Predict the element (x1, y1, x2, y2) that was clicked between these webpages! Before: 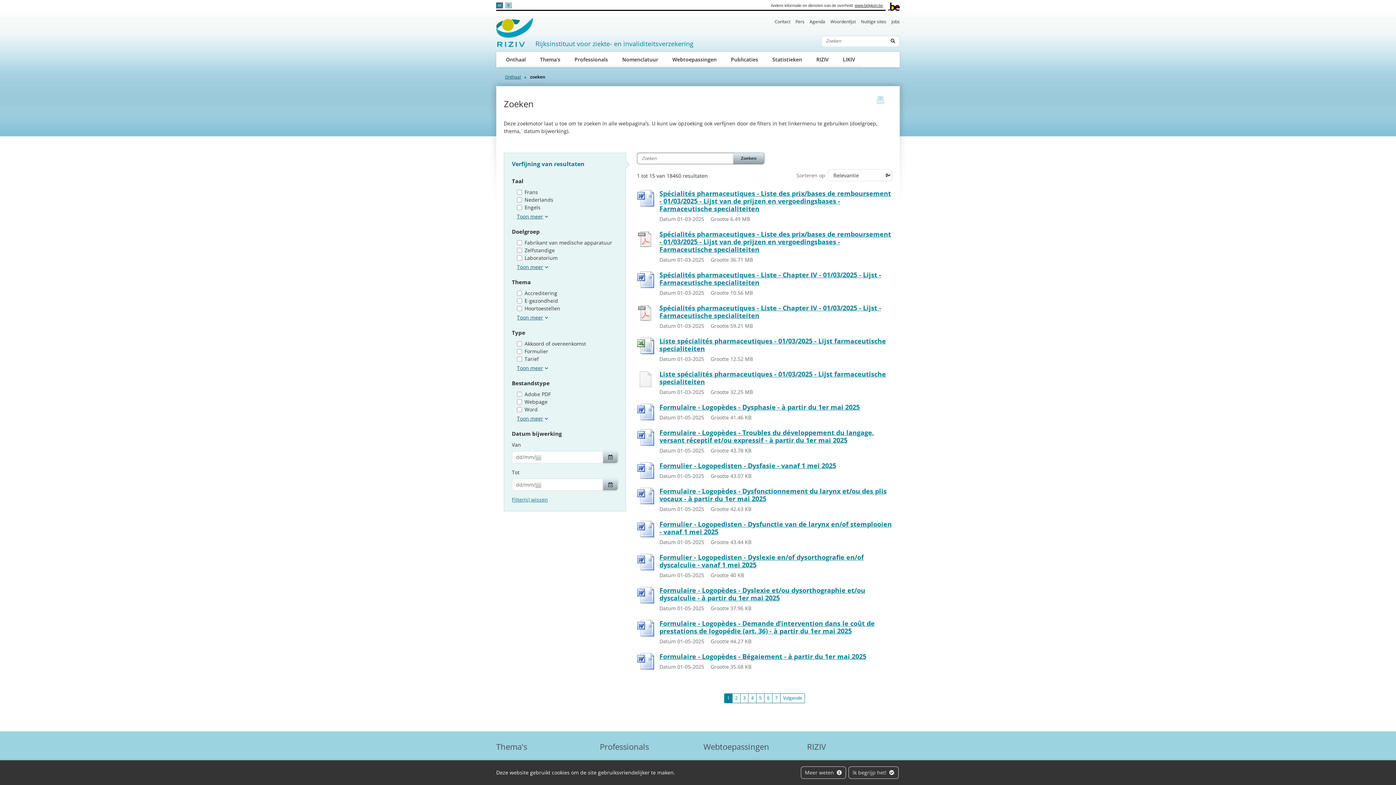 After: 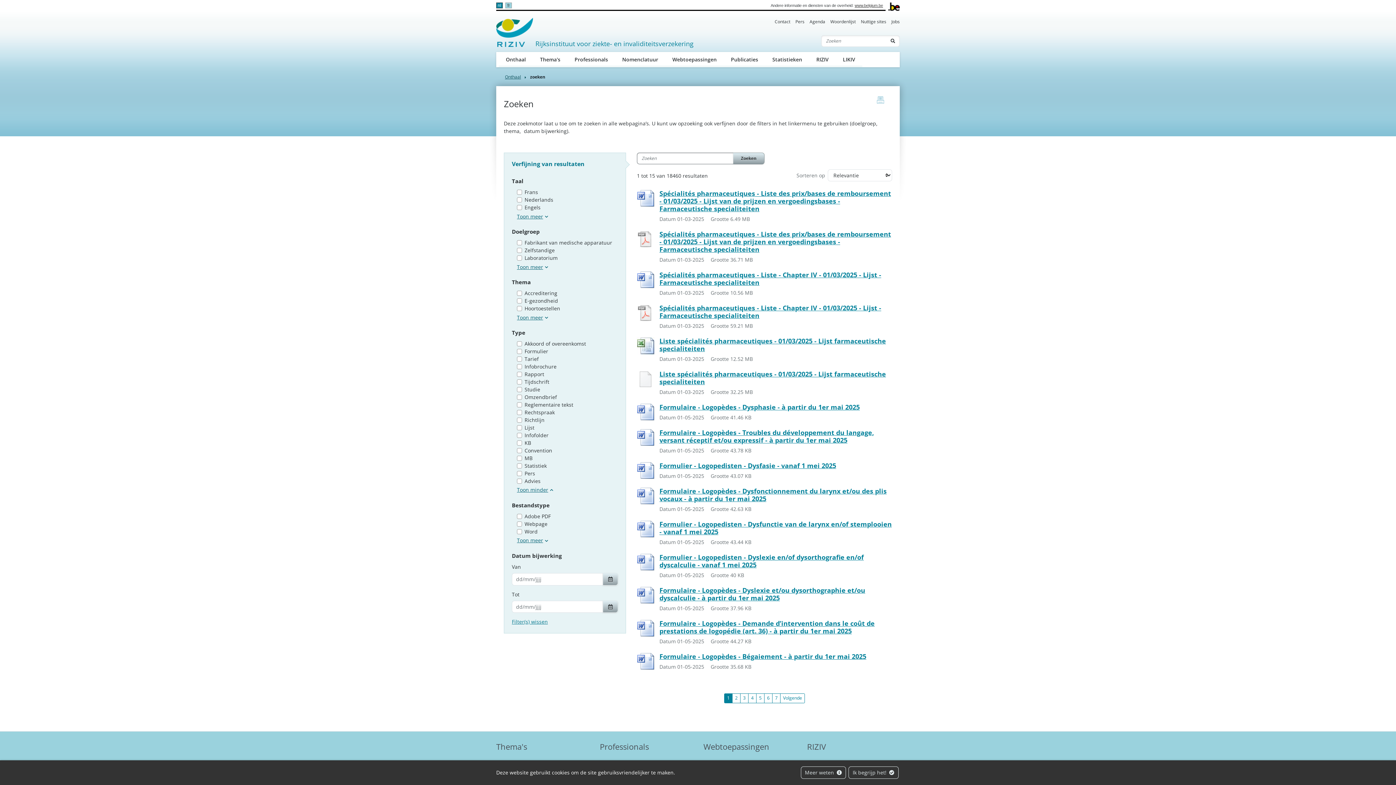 Action: label: Toon meer bbox: (517, 362, 618, 373)